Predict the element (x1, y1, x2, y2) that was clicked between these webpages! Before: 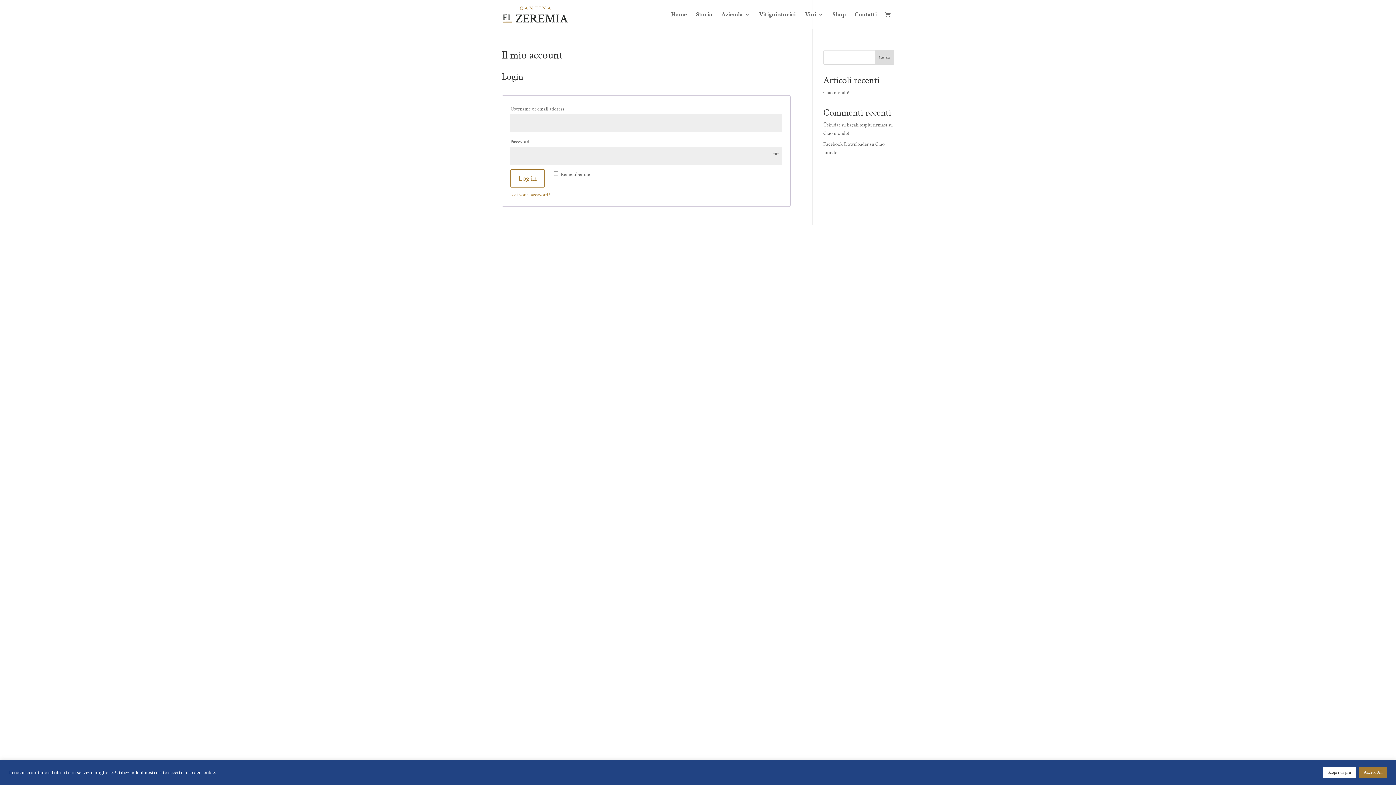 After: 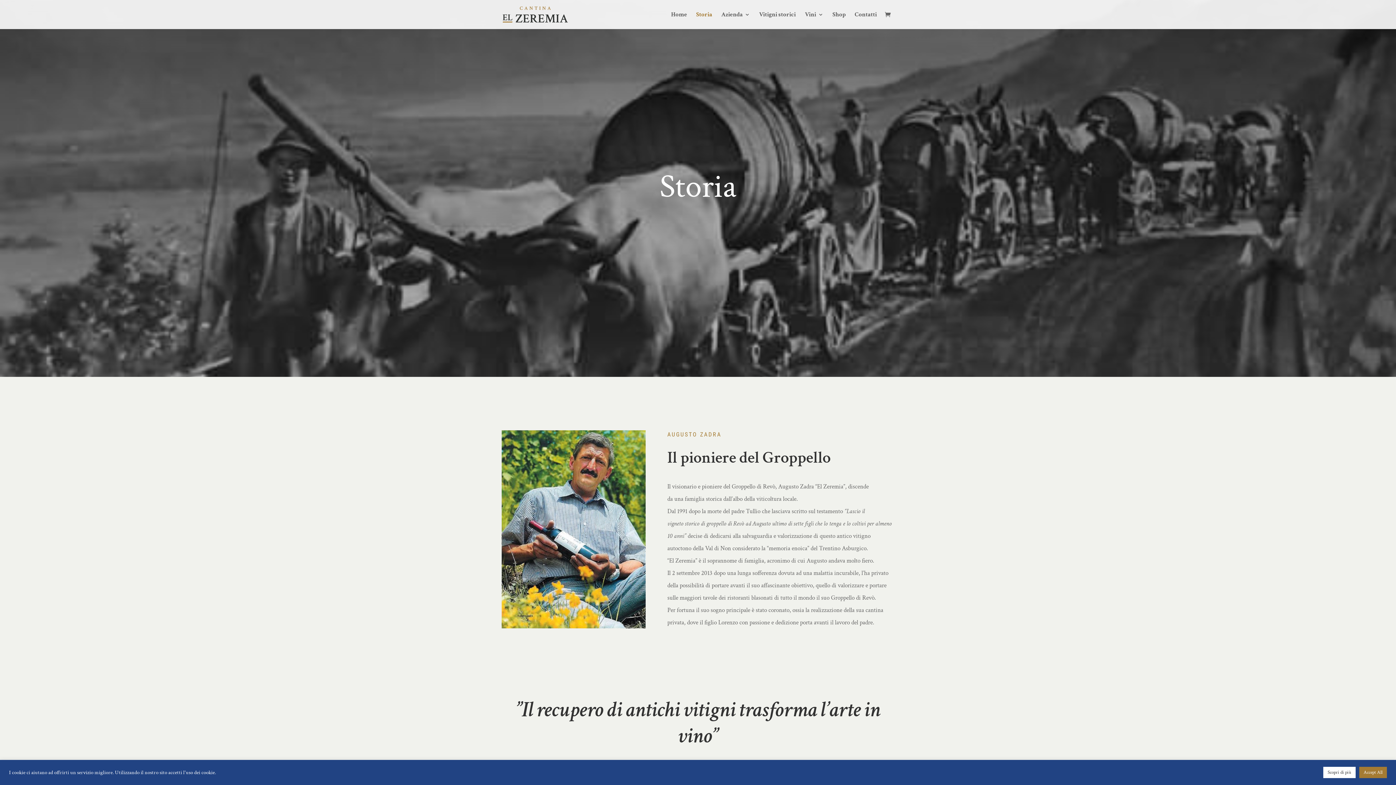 Action: label: Storia bbox: (696, 12, 712, 29)